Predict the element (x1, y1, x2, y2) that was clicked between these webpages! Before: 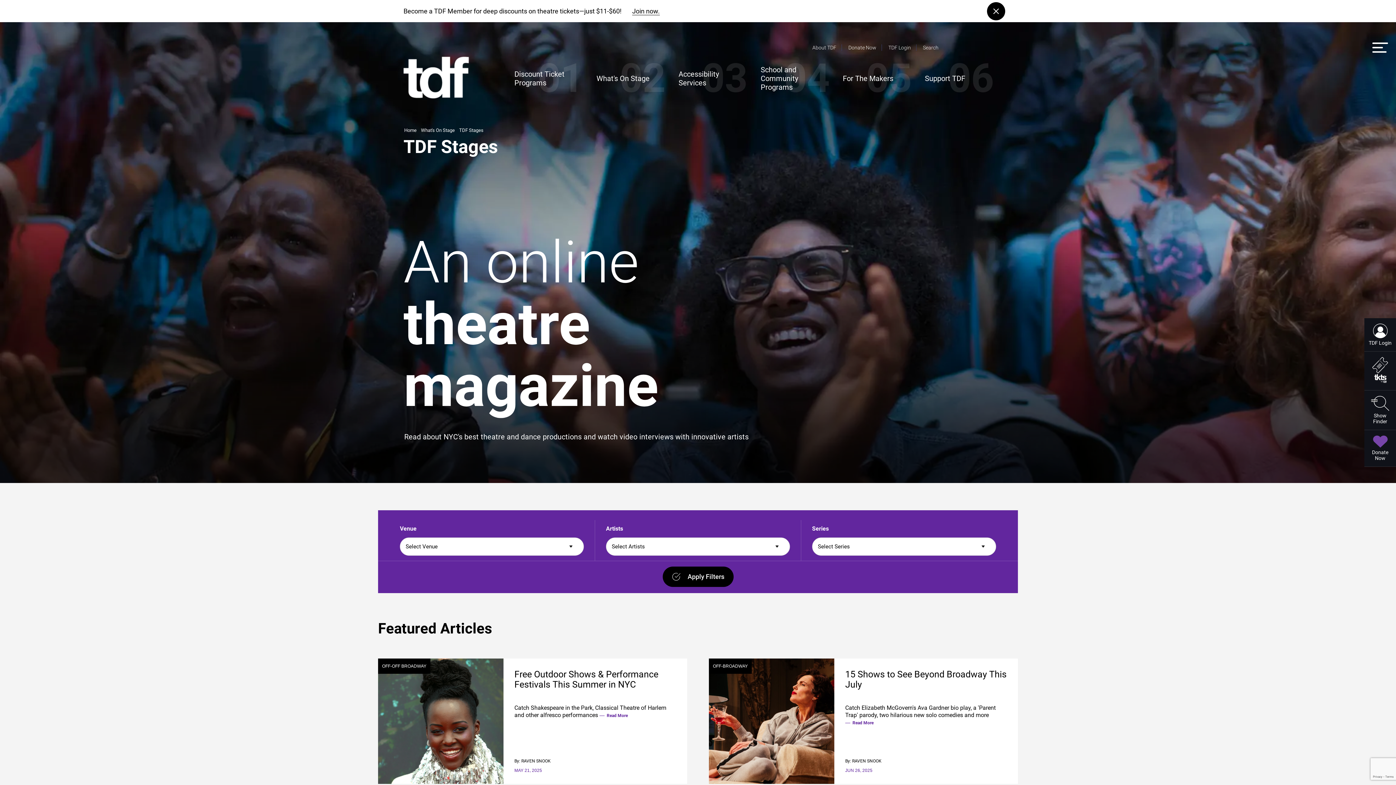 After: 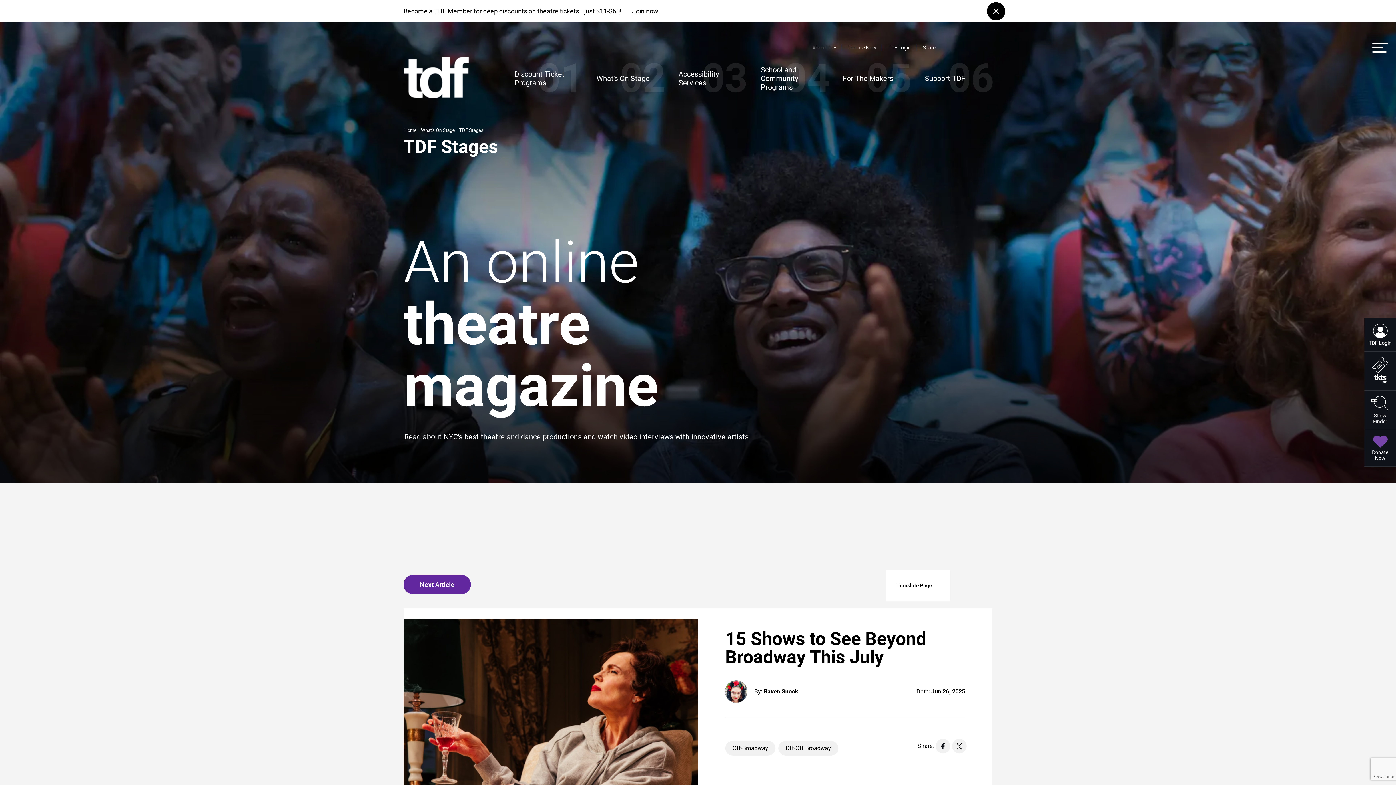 Action: label: 15 Shows to See Beyond Broadway This July bbox: (845, 669, 1007, 690)